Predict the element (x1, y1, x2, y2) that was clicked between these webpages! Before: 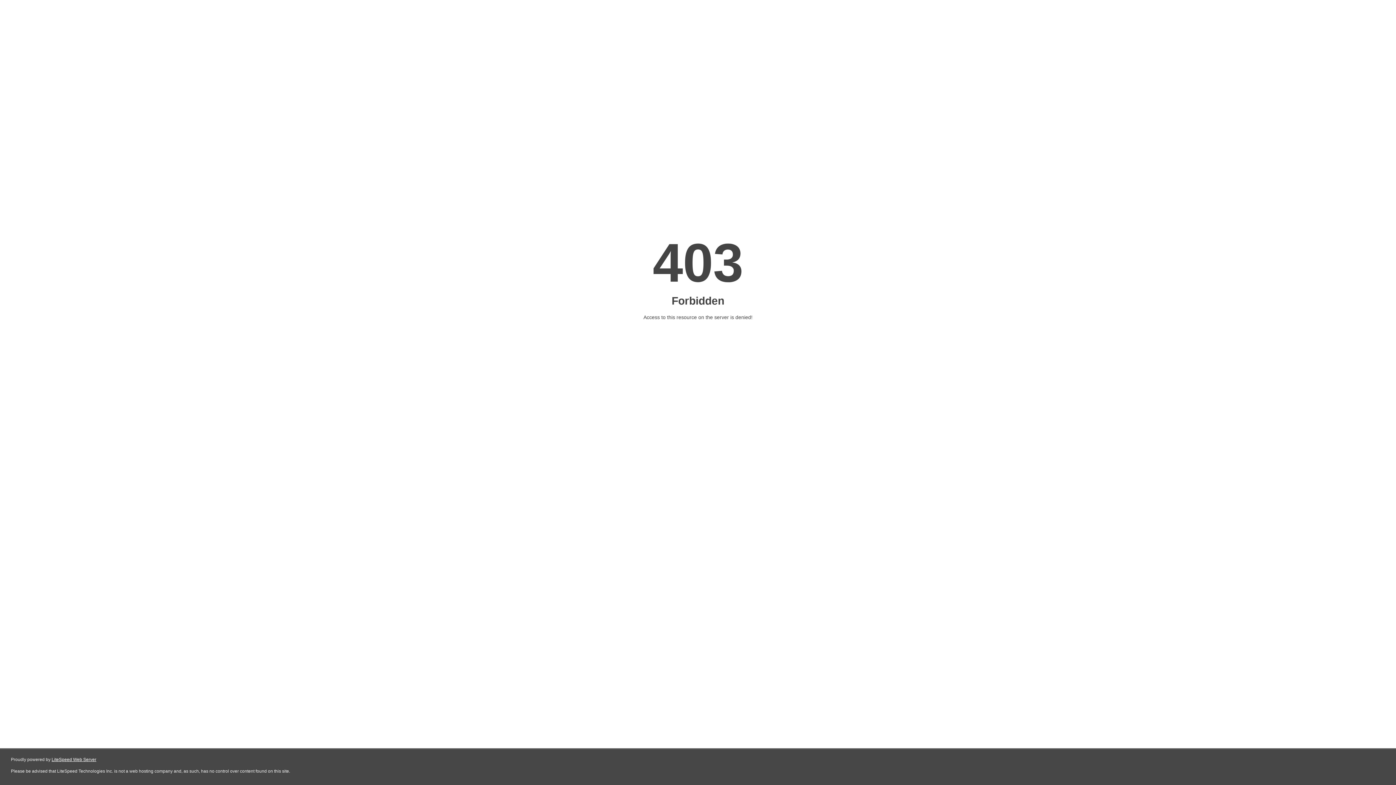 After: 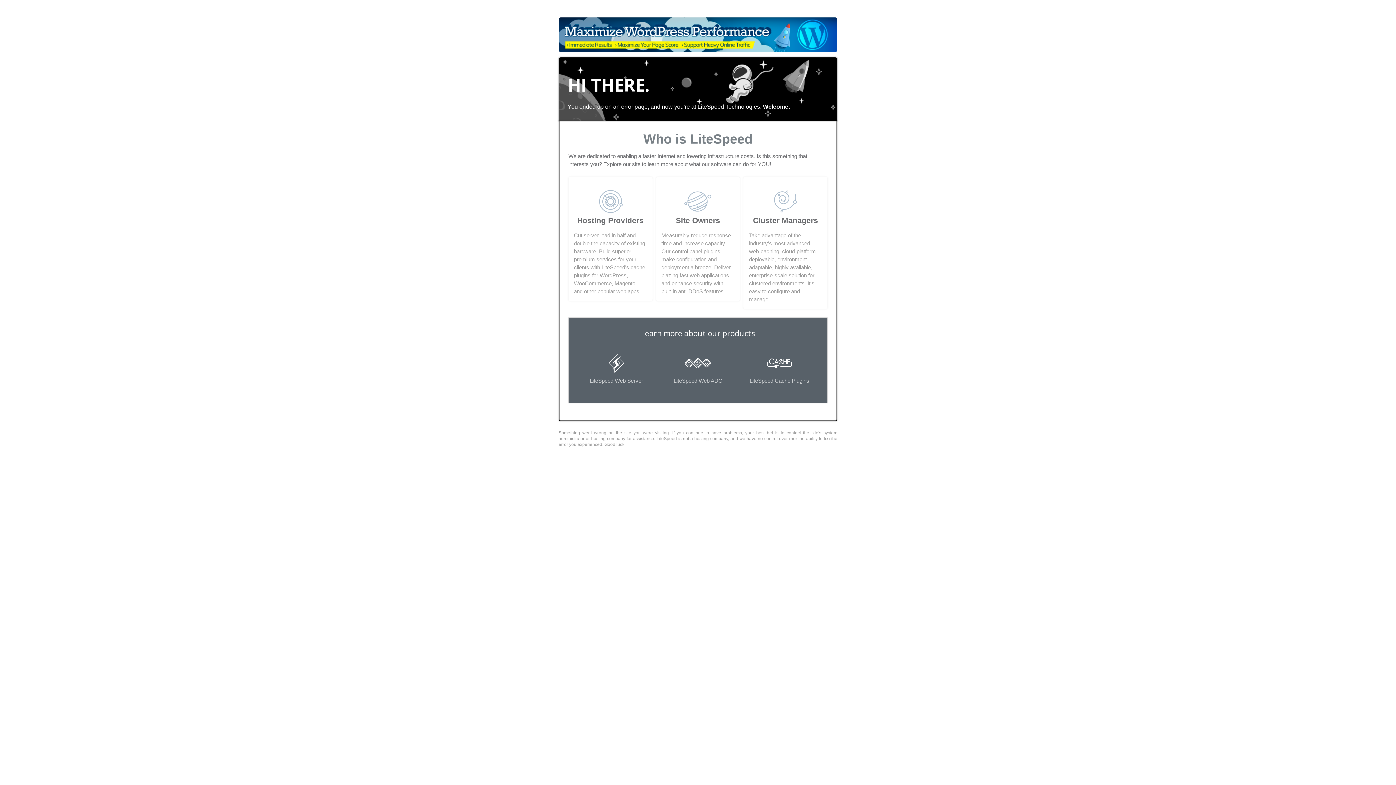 Action: label: LiteSpeed Web Server bbox: (51, 757, 96, 762)